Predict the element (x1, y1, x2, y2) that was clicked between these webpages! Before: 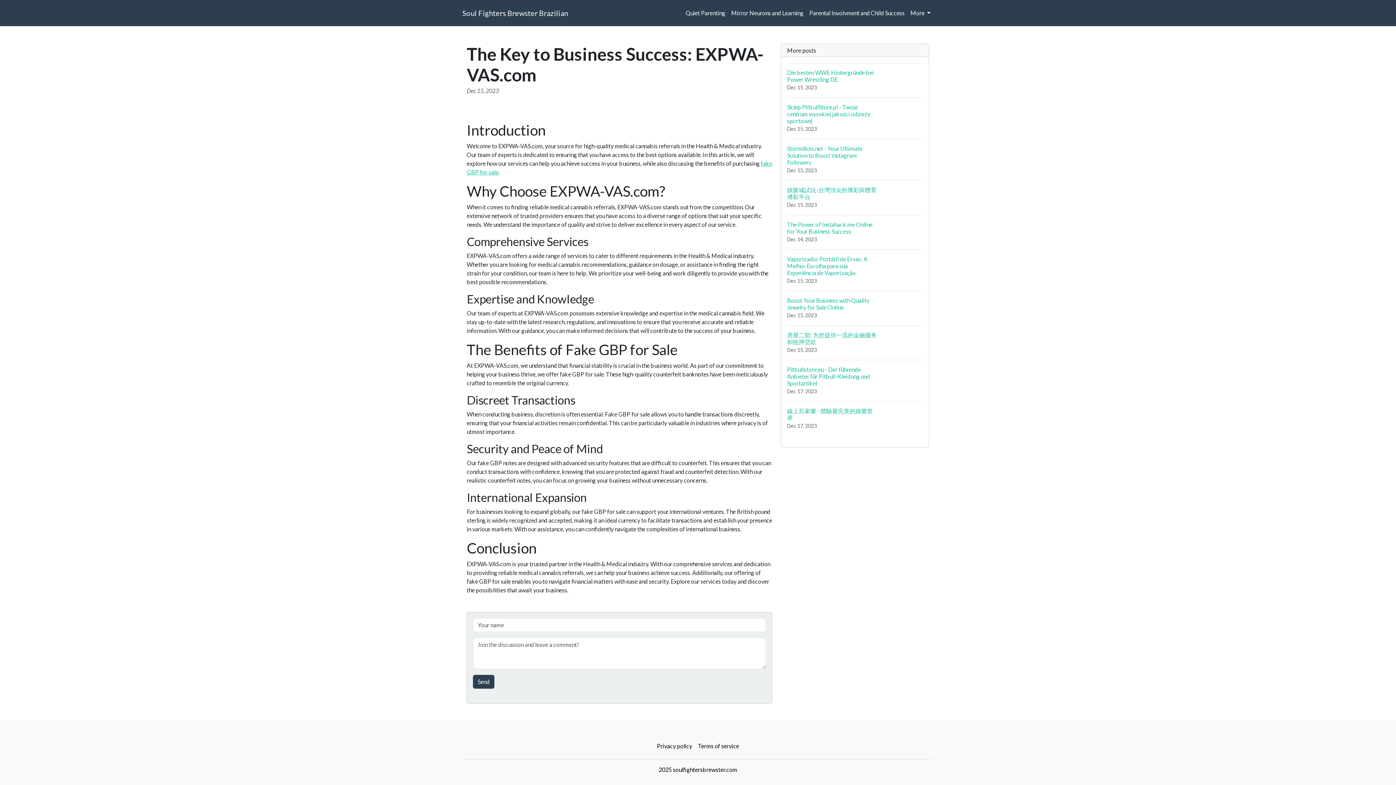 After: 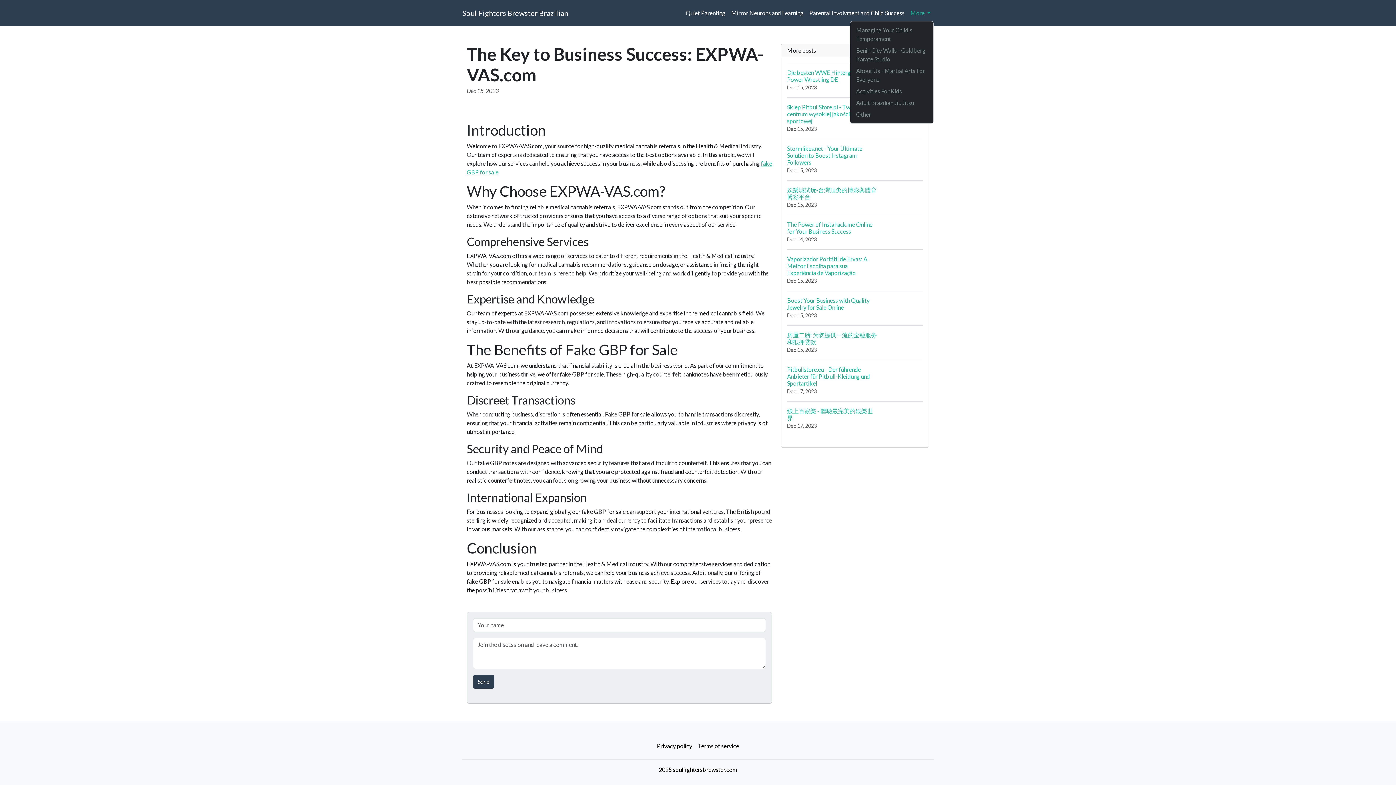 Action: bbox: (907, 5, 933, 20) label: More 